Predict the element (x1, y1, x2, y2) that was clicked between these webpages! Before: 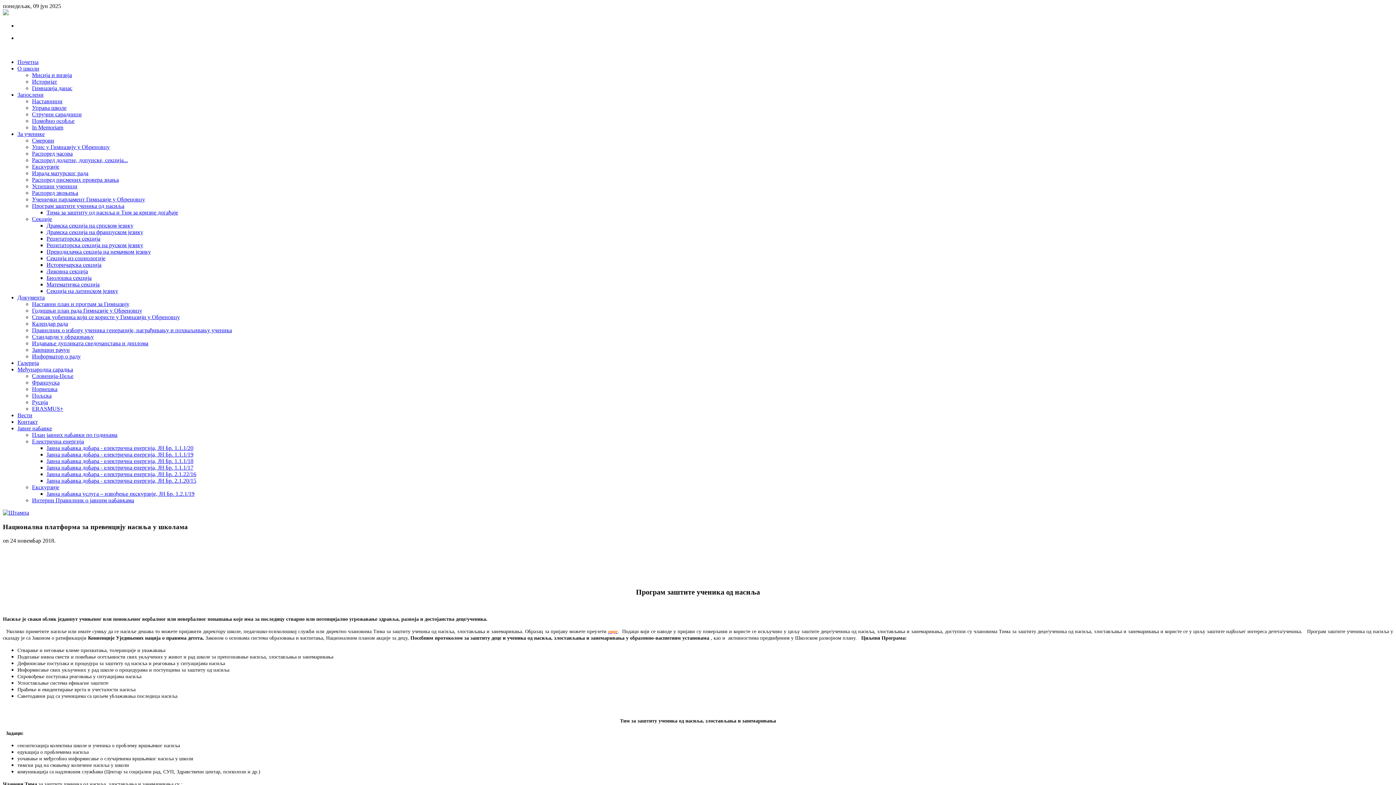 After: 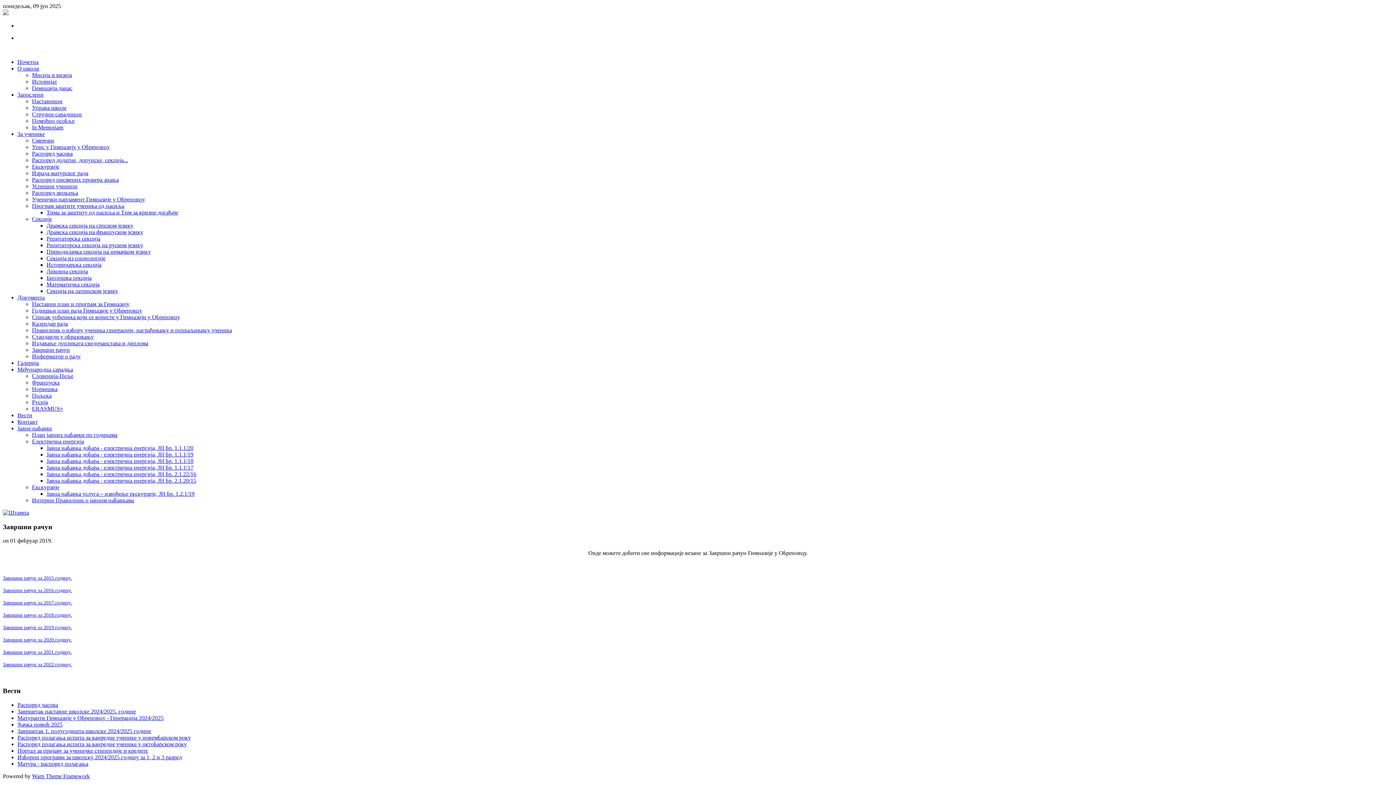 Action: label: Завршни рачун bbox: (32, 346, 69, 353)